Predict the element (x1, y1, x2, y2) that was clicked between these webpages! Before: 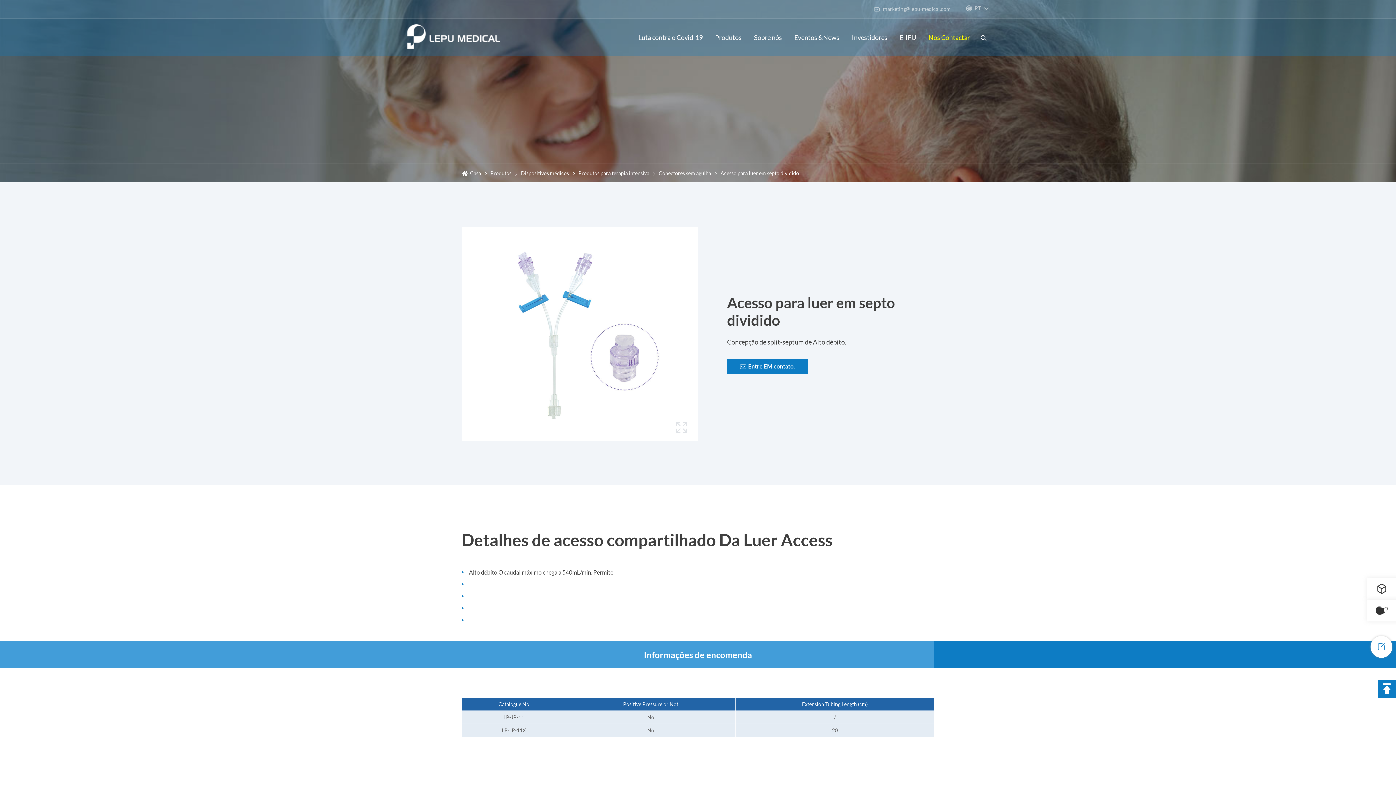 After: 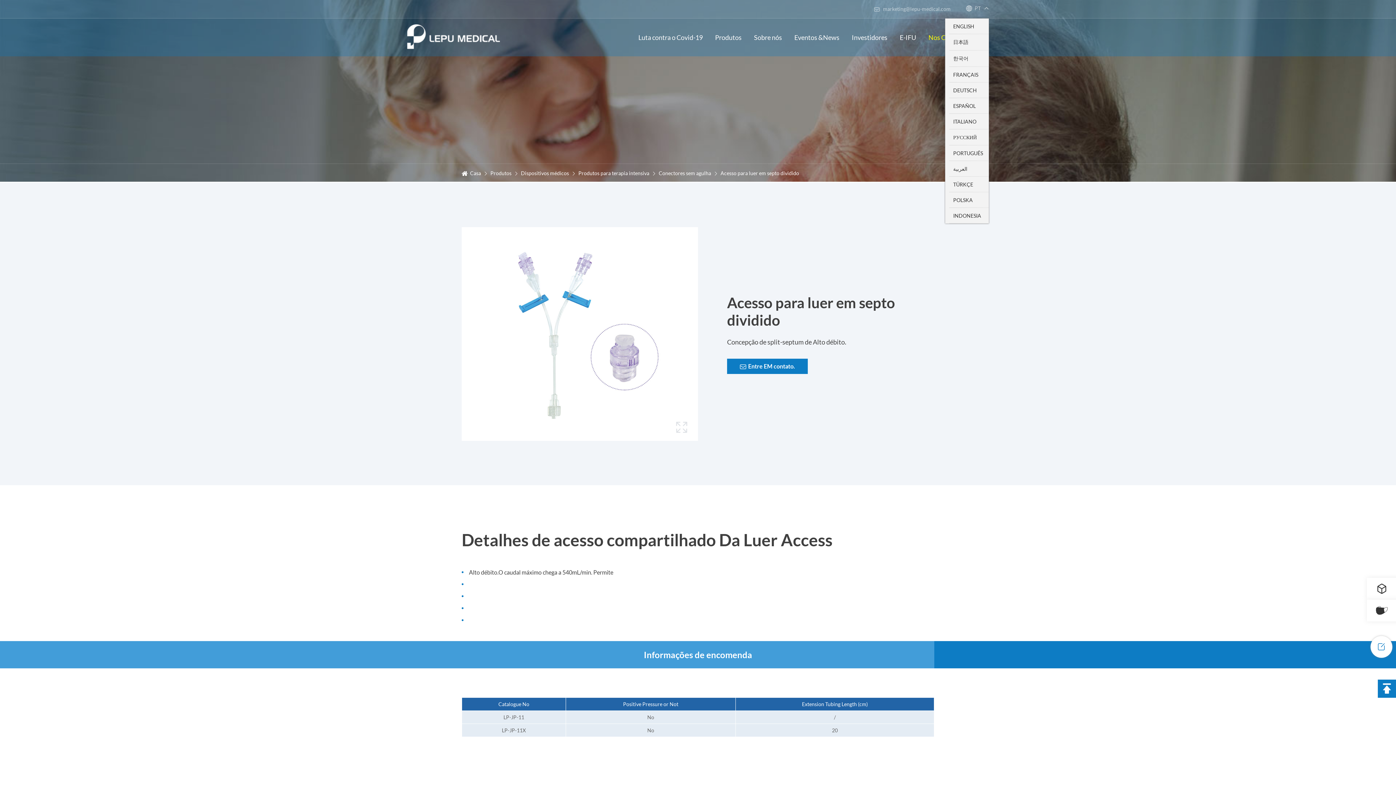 Action: bbox: (974, 4, 981, 11) label: PT